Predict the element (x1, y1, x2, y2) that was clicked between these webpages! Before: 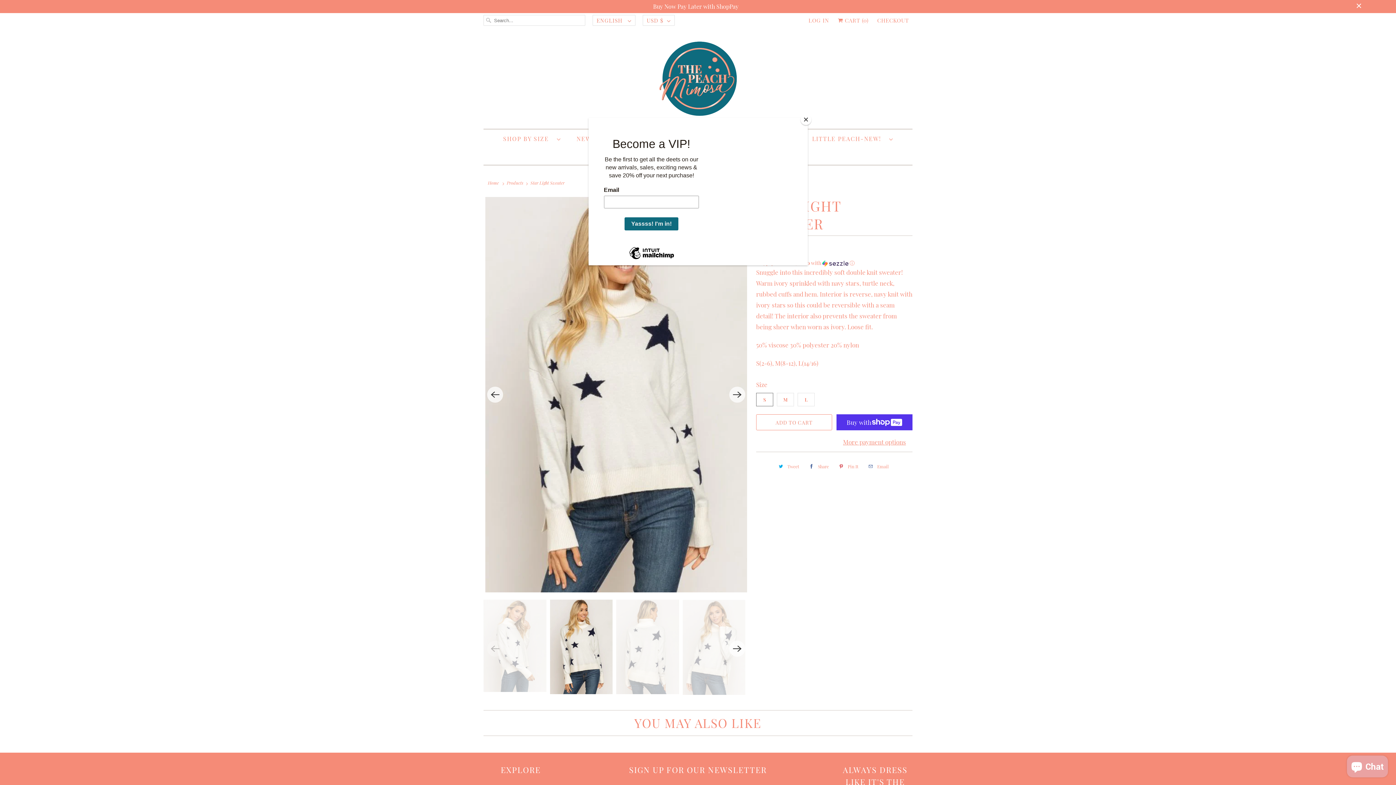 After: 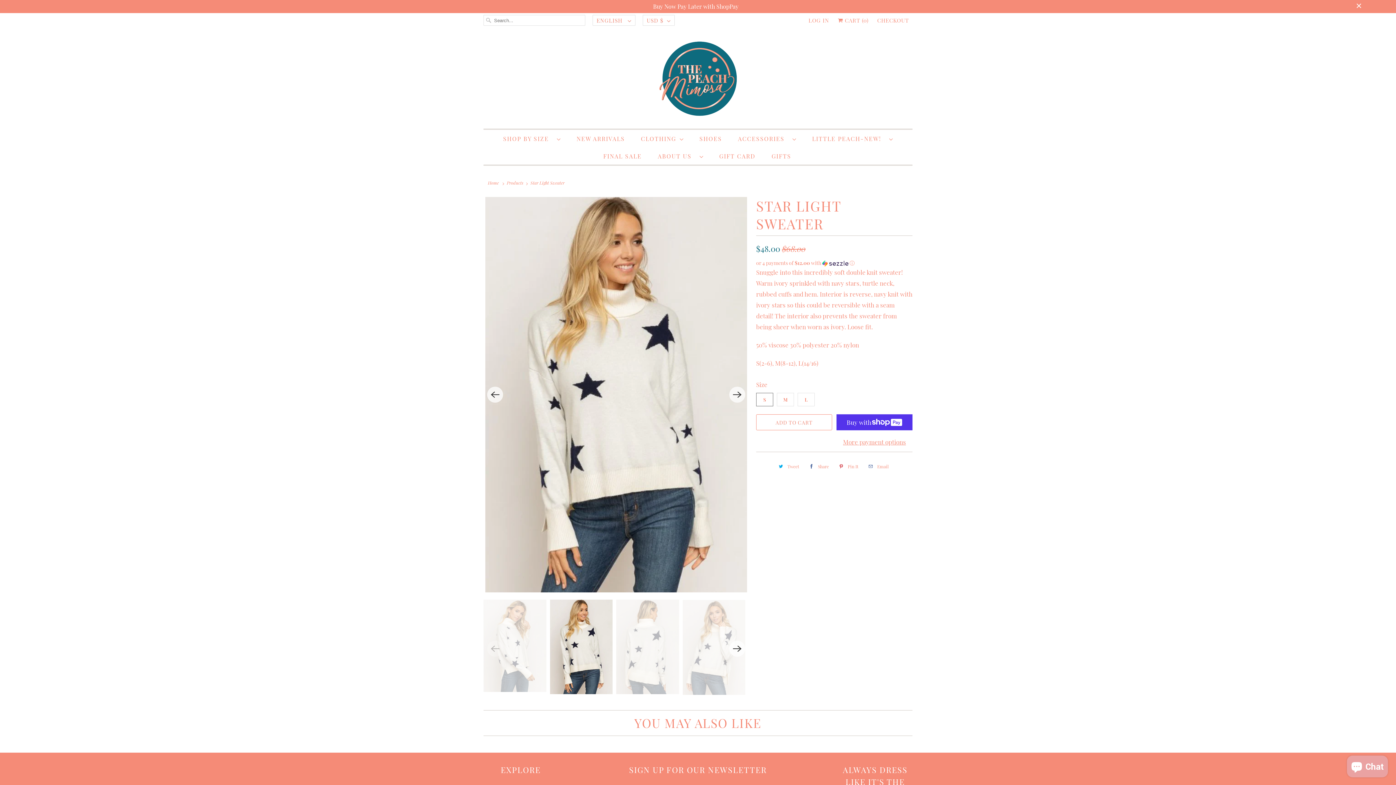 Action: bbox: (800, 114, 811, 125) label: Close